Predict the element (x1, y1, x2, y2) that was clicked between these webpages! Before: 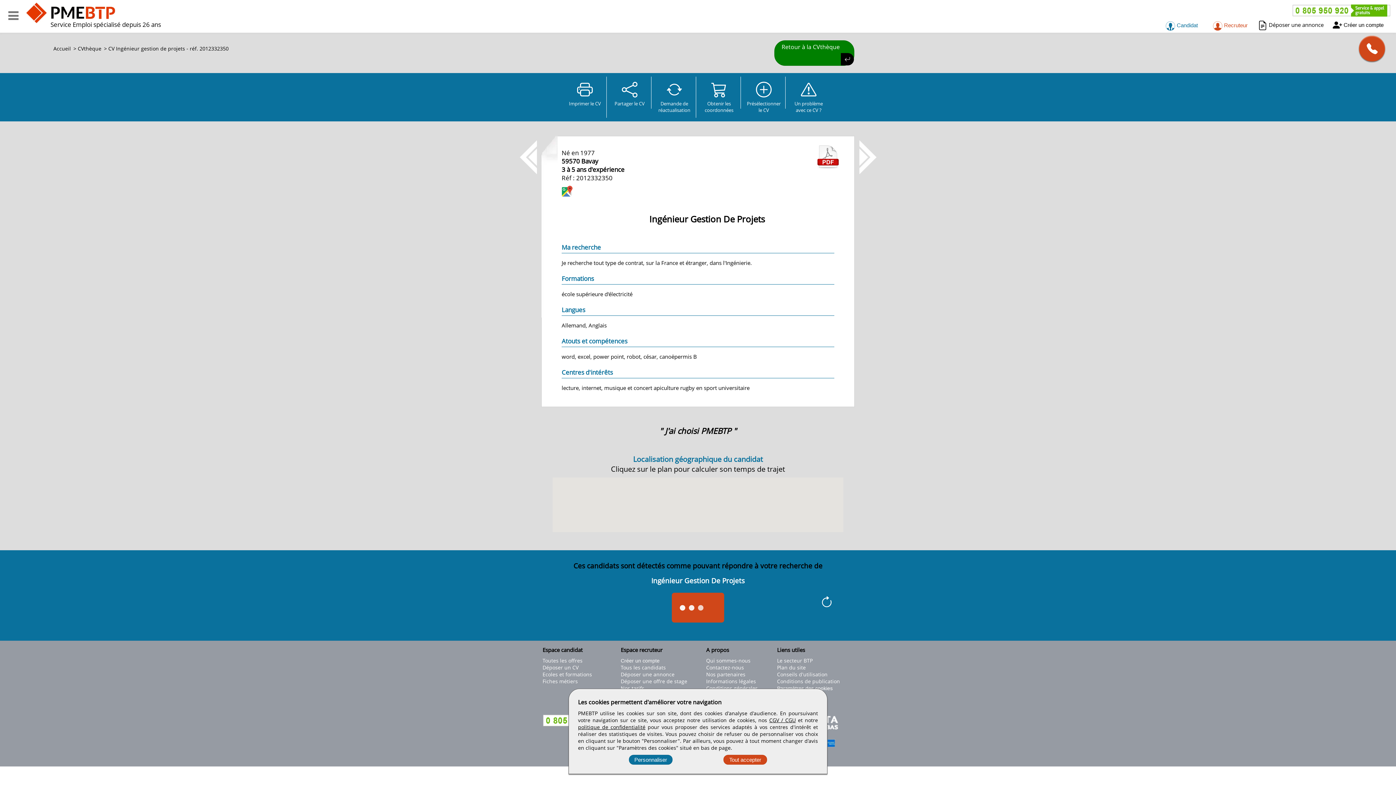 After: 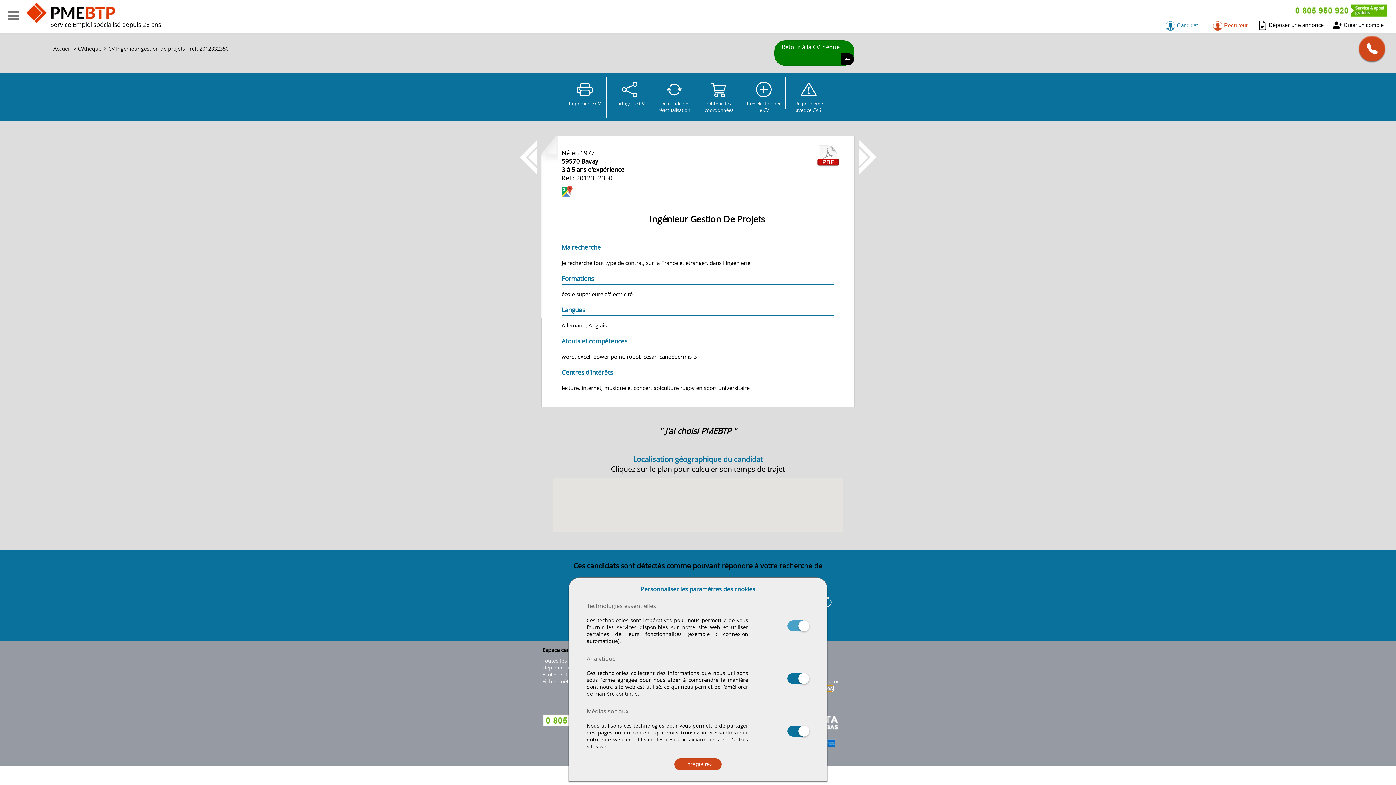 Action: bbox: (777, 685, 832, 691) label: Paramètres des cookies